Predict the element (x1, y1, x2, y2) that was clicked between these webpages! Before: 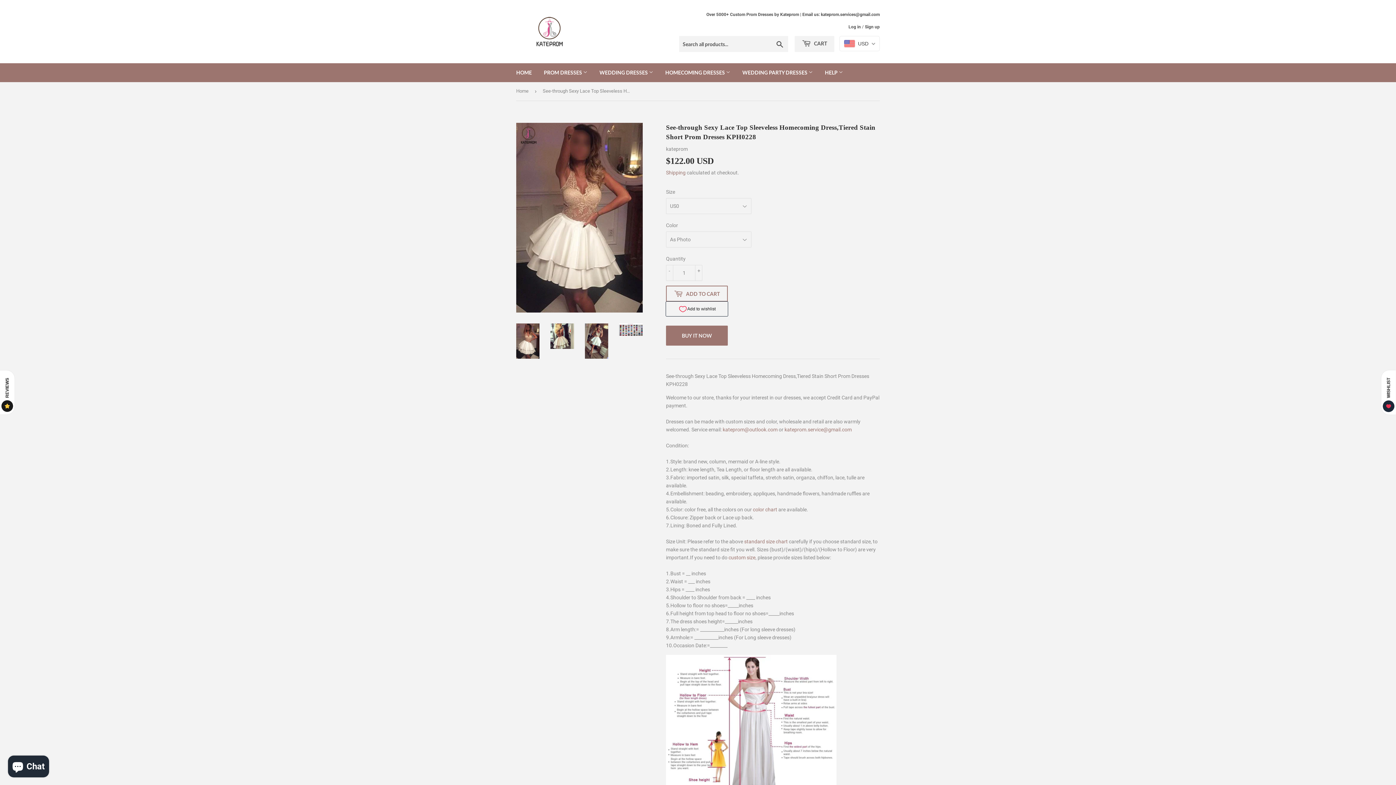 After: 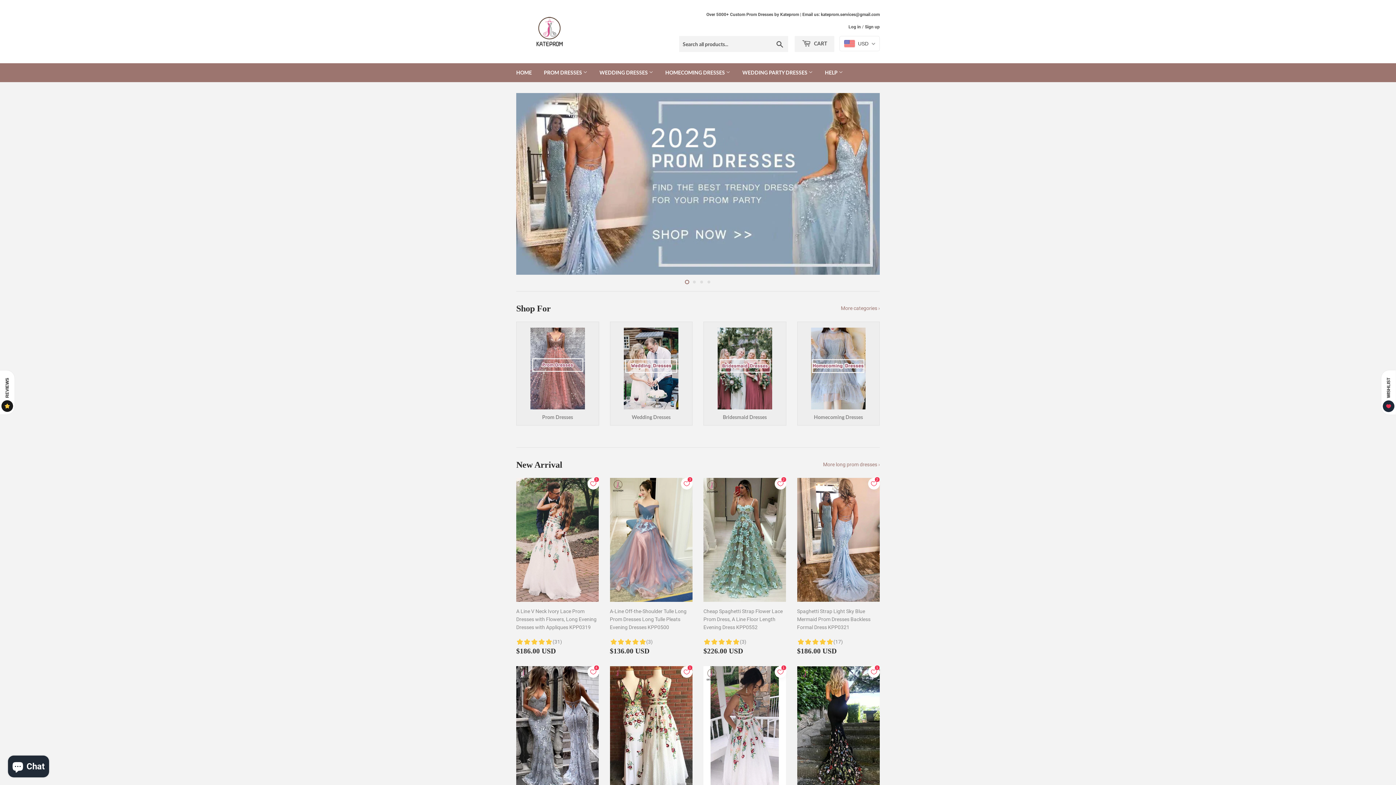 Action: label: Home bbox: (516, 82, 531, 100)